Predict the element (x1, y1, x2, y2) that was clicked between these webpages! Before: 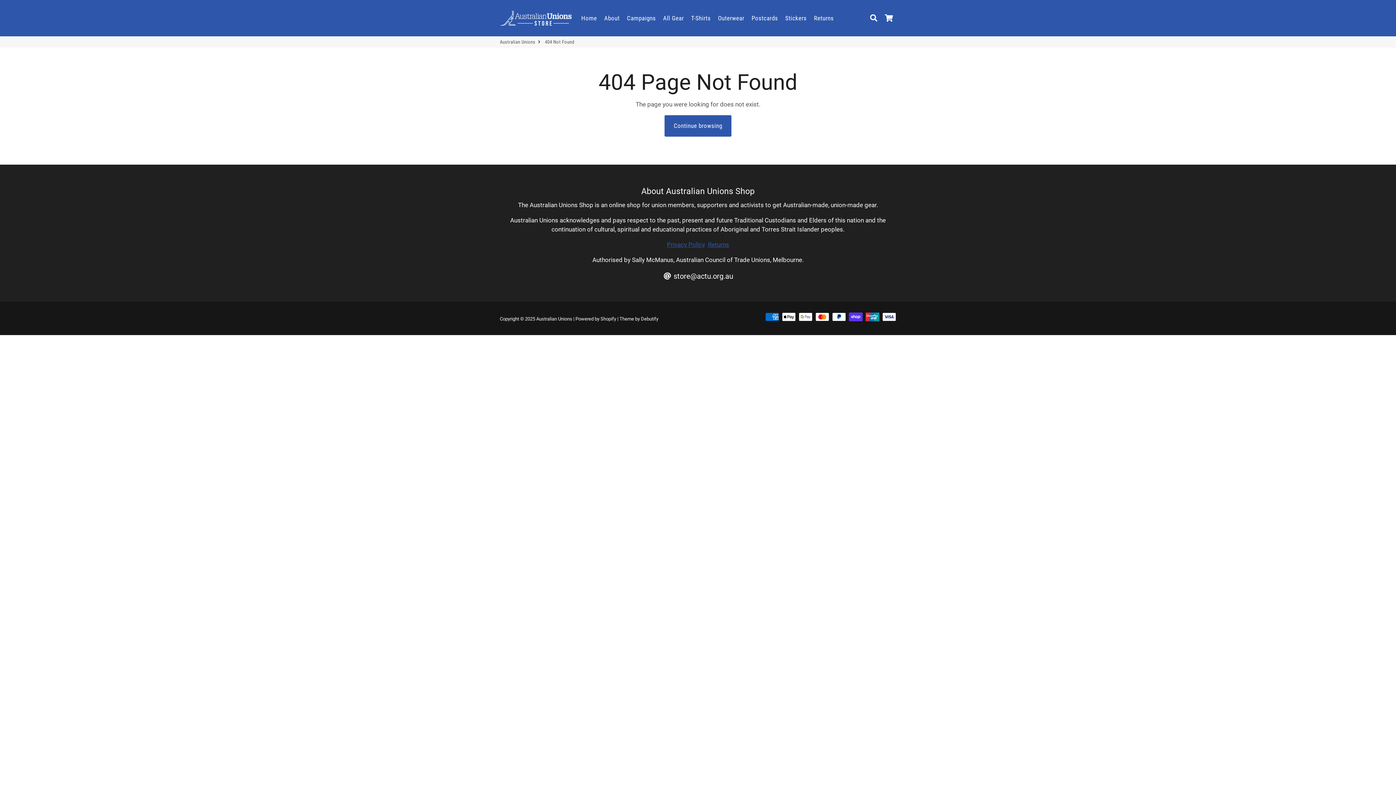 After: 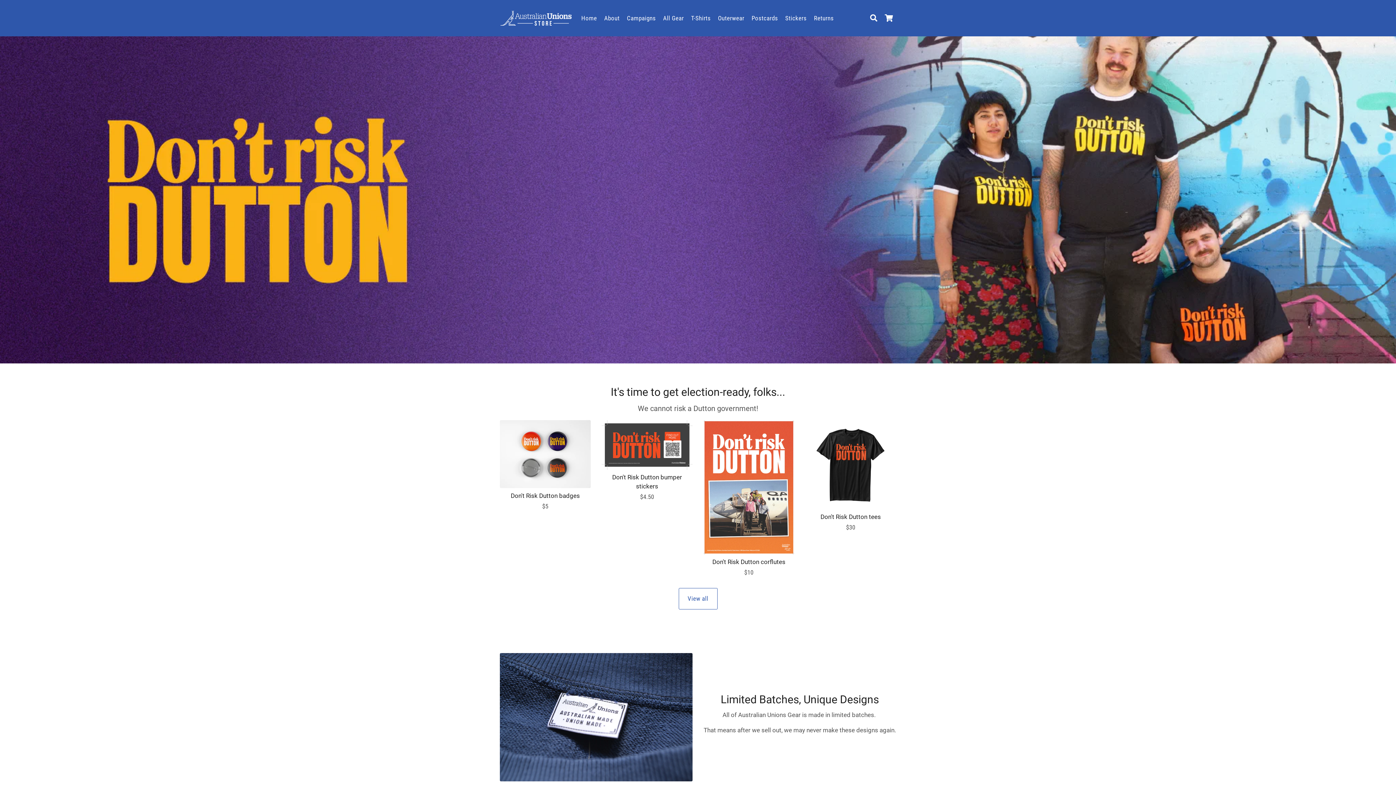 Action: label: Home bbox: (578, 12, 600, 24)